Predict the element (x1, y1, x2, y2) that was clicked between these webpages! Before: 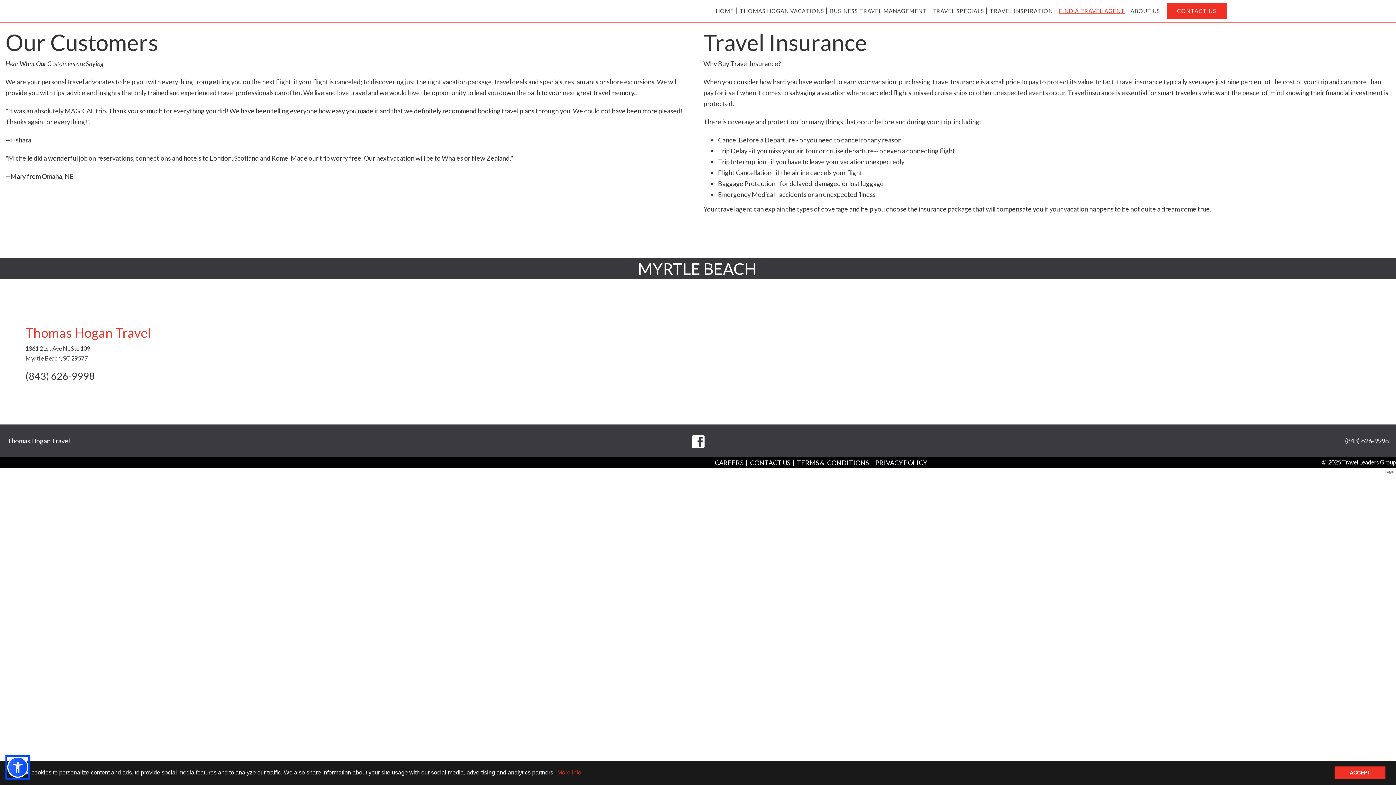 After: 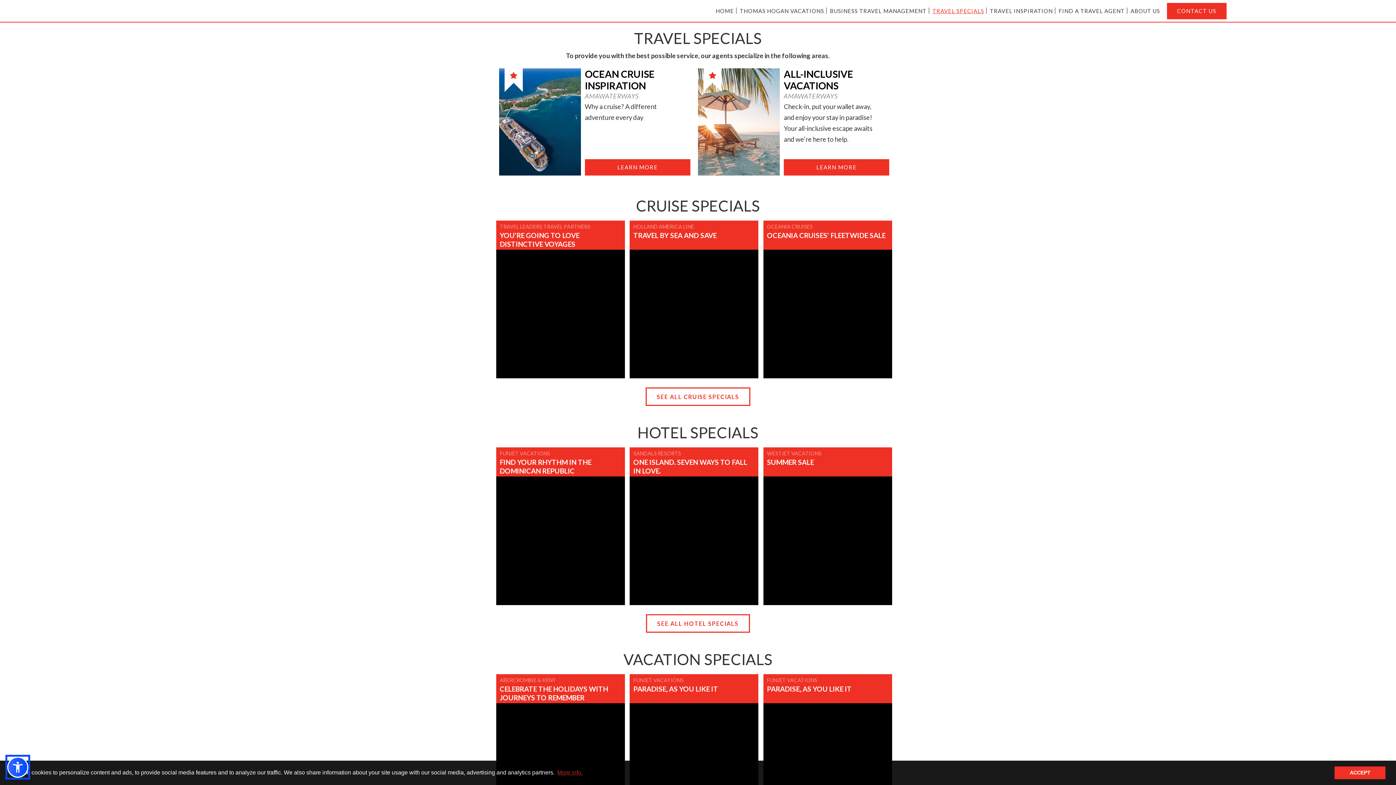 Action: bbox: (931, 5, 985, 16) label: TRAVEL SPECIALS